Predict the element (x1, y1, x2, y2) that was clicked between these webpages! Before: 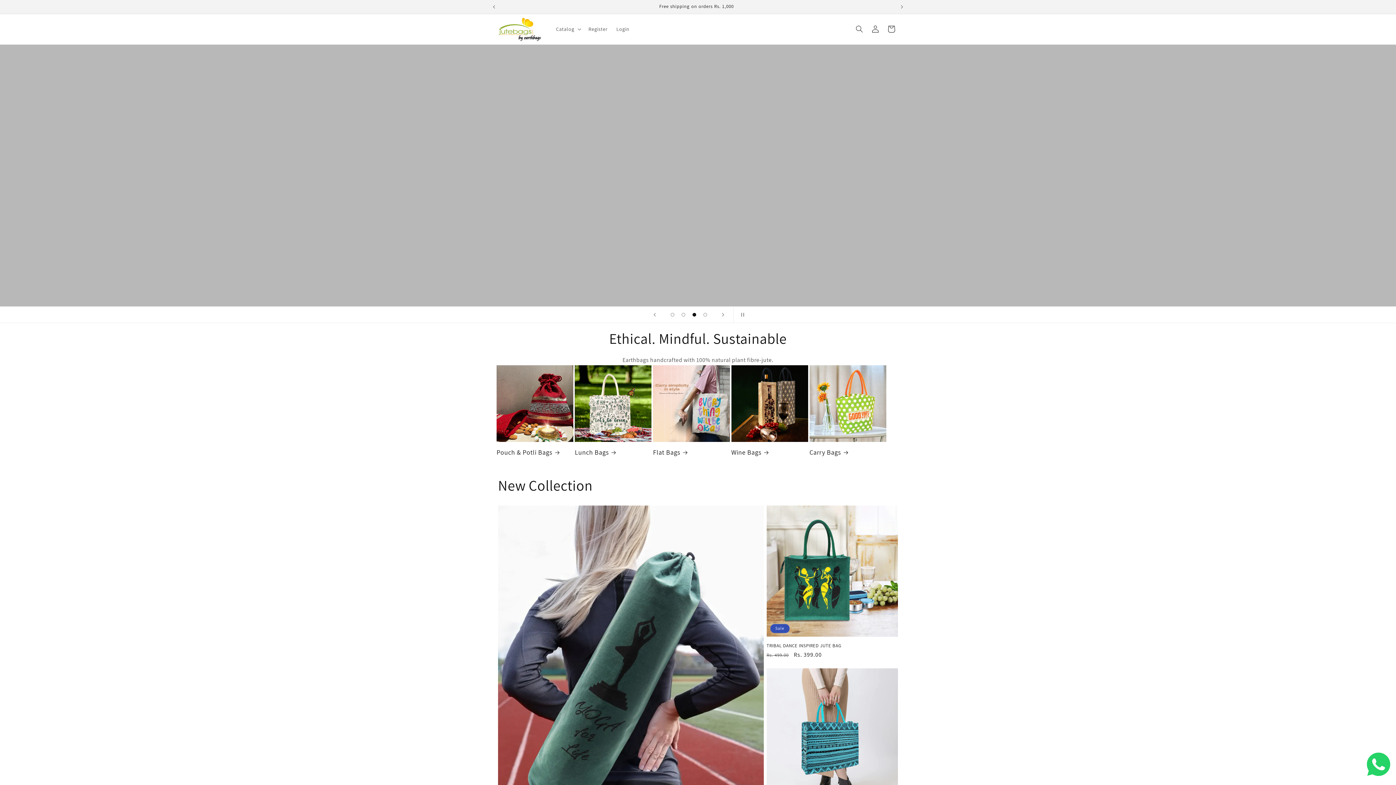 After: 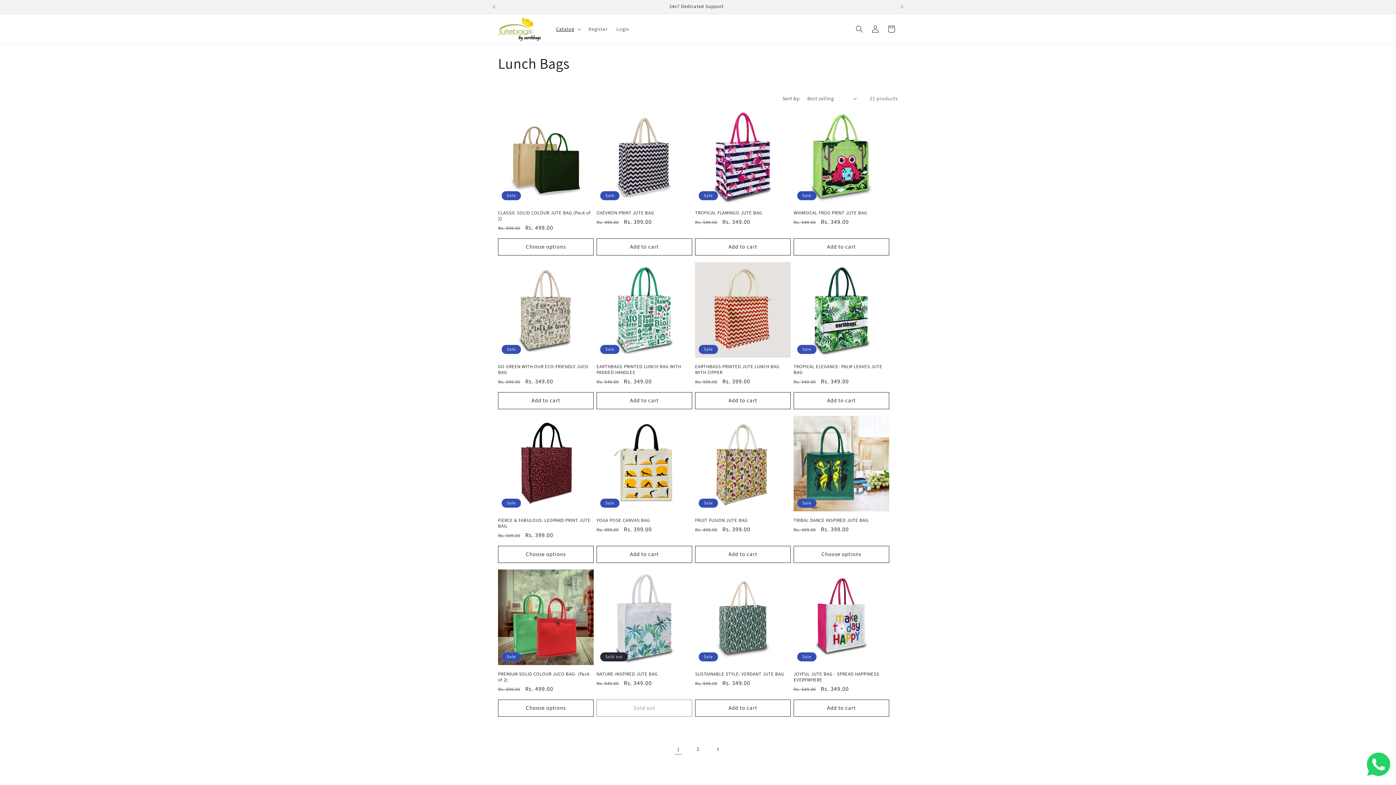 Action: bbox: (574, 448, 651, 456) label: Lunch Bags